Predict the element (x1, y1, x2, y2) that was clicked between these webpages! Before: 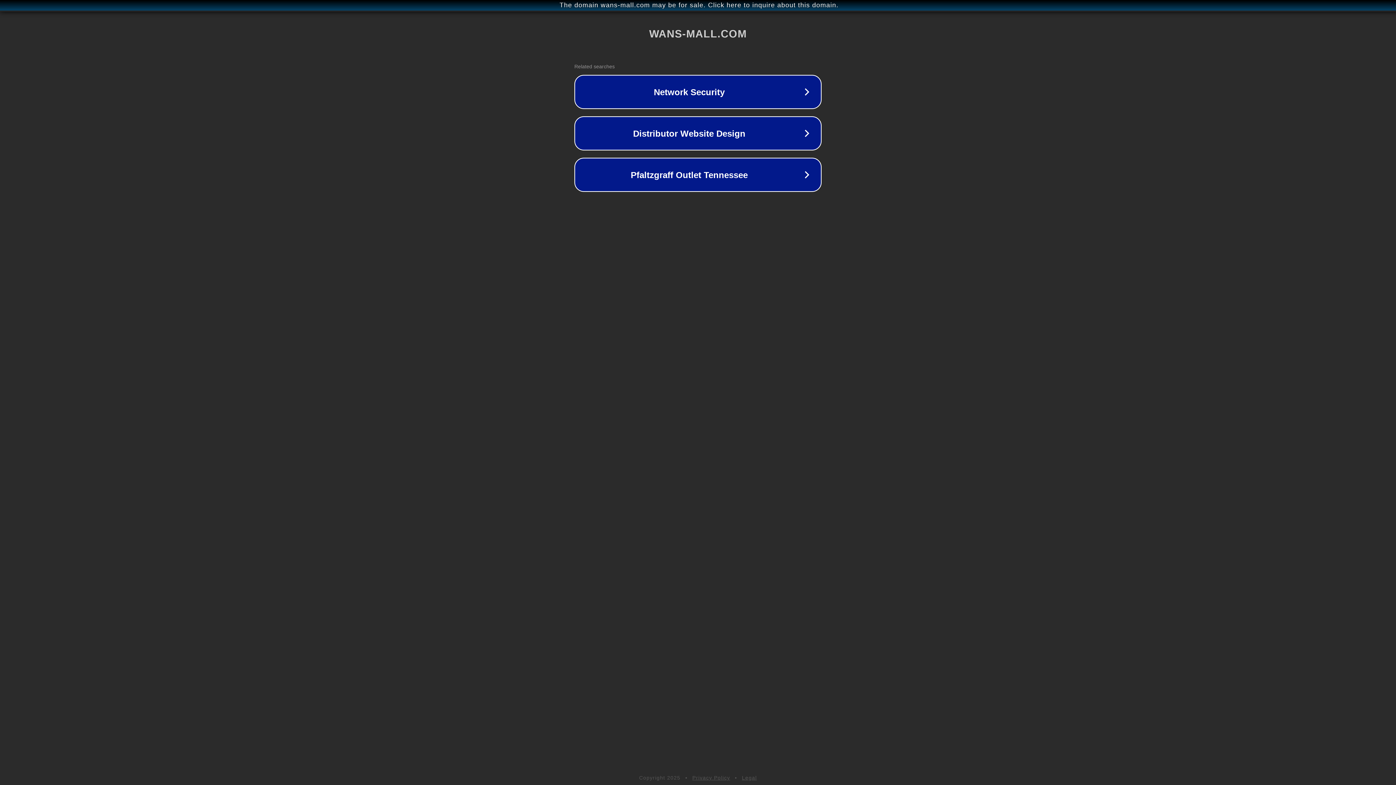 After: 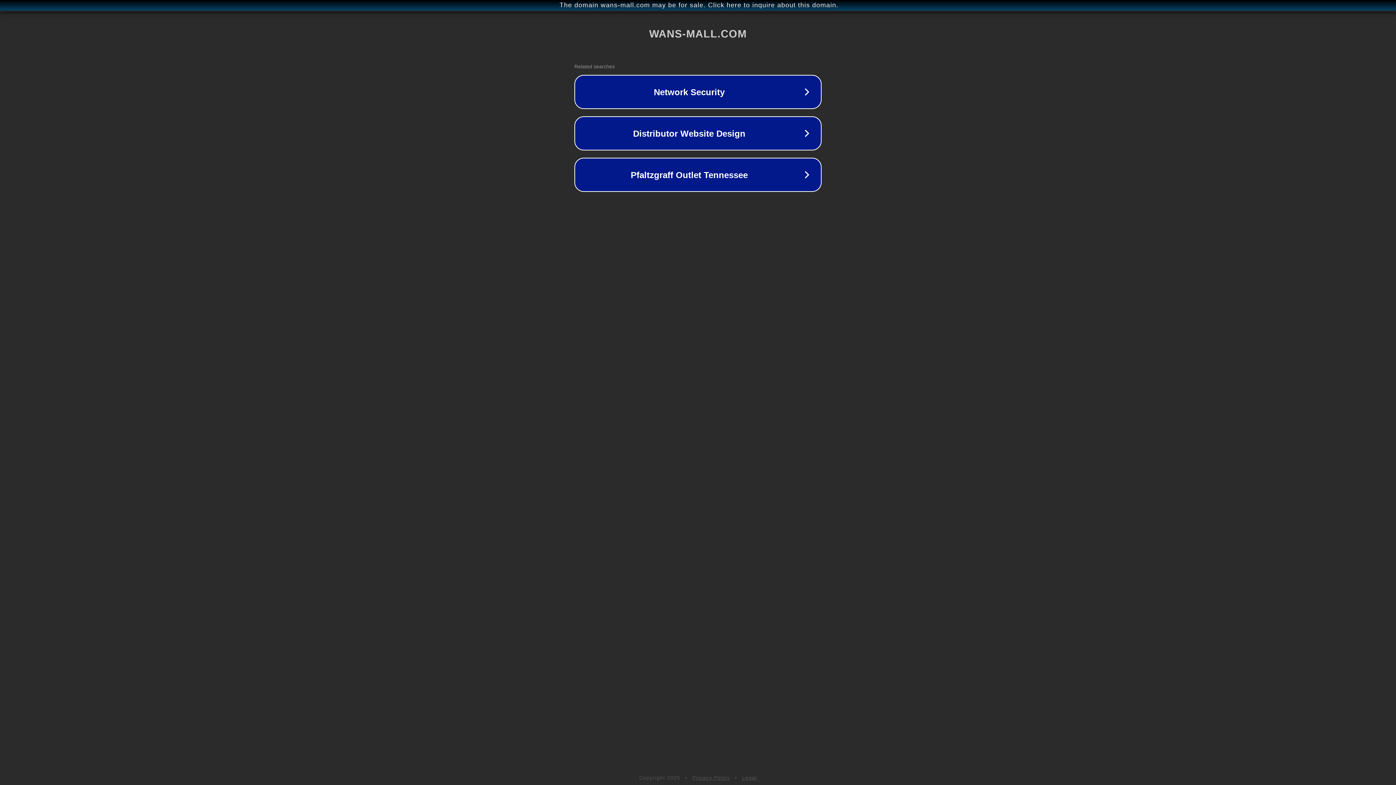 Action: bbox: (742, 775, 757, 781) label: Legal